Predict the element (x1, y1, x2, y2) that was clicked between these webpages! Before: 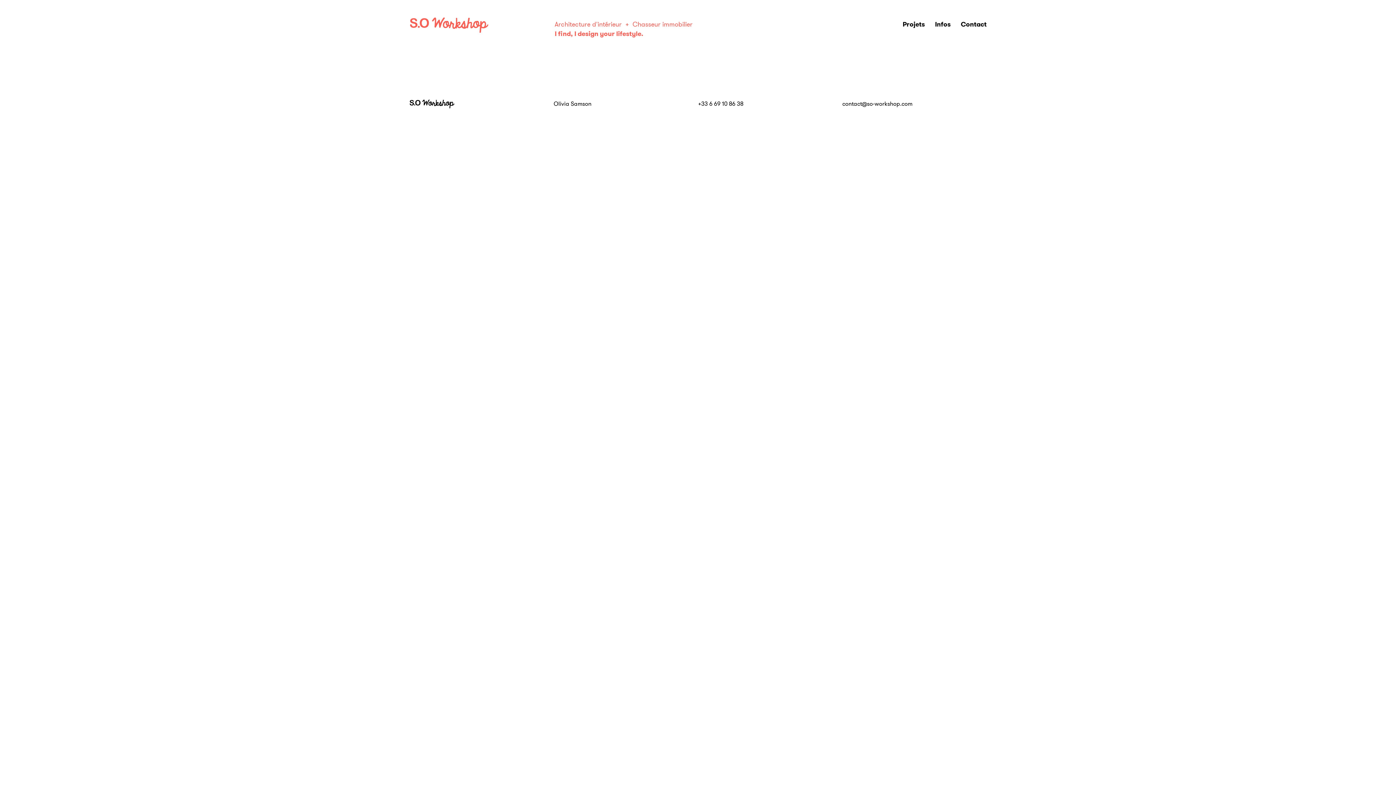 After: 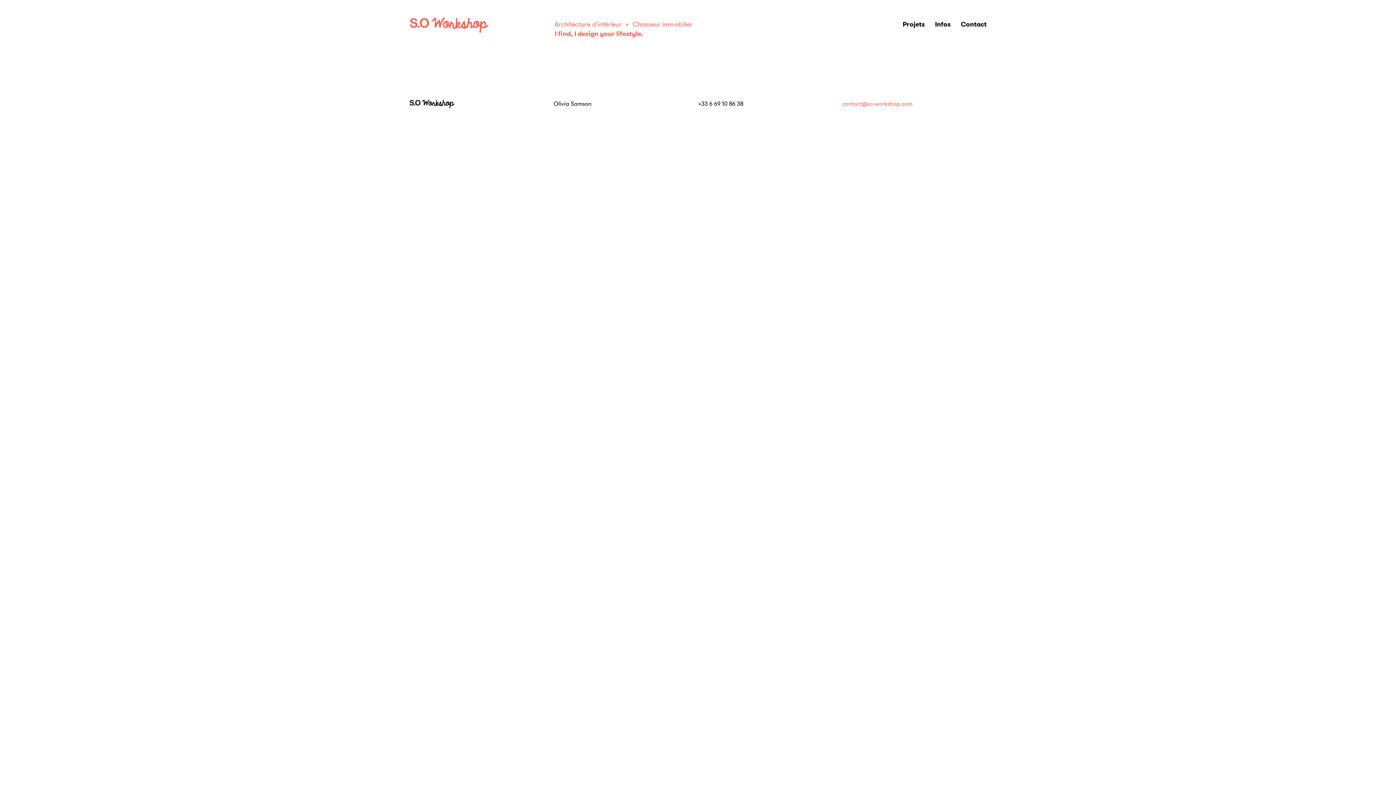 Action: bbox: (842, 99, 912, 108) label: contact@so-workshop.com